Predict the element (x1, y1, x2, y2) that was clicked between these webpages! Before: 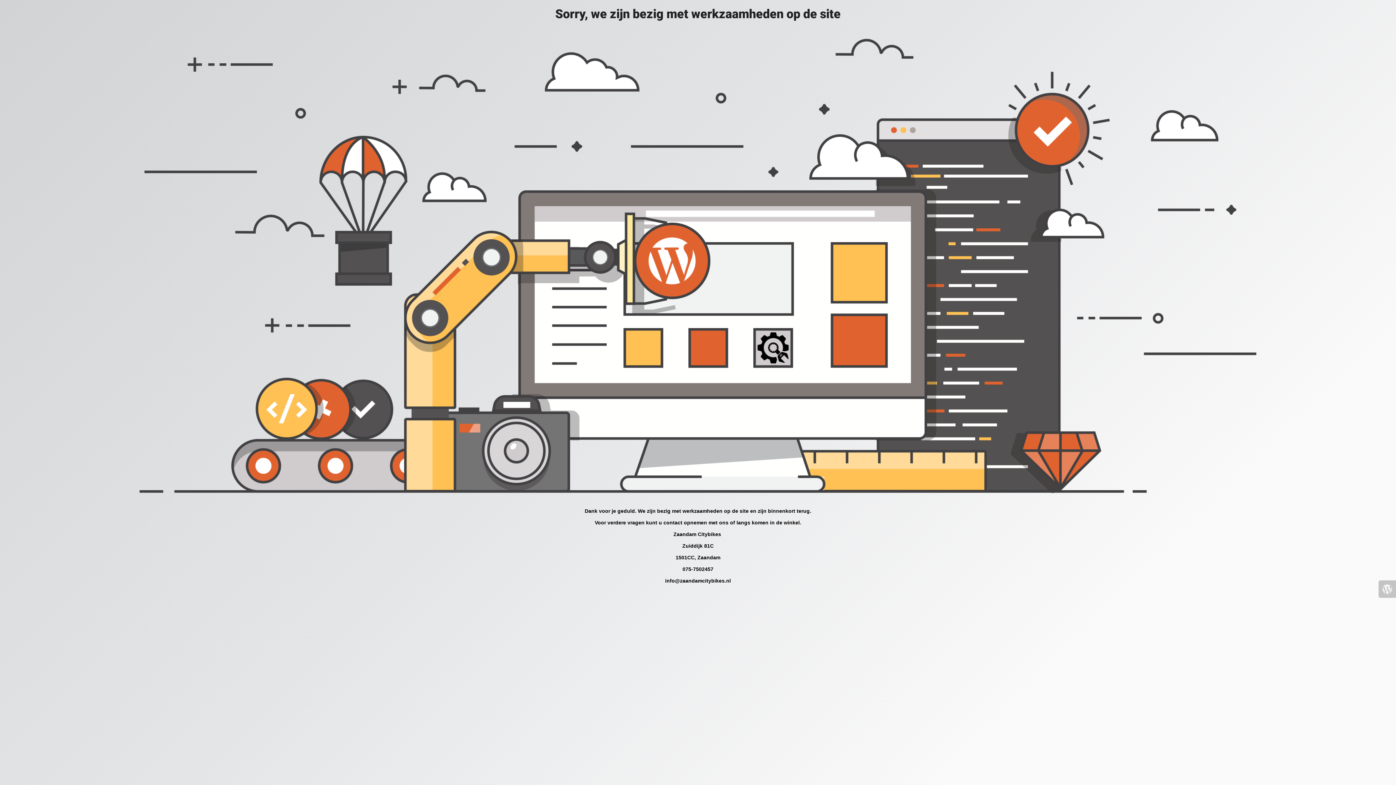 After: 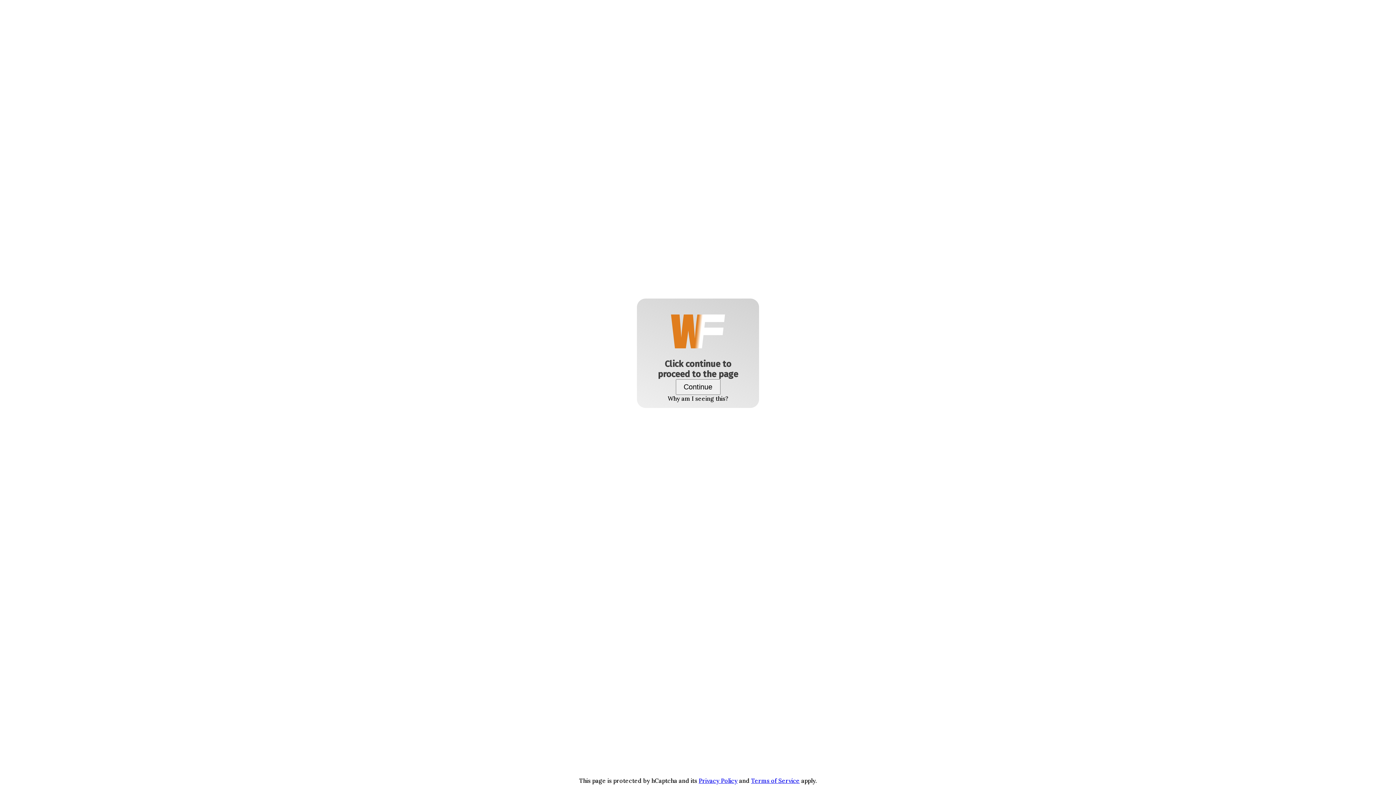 Action: bbox: (1378, 580, 1396, 598)